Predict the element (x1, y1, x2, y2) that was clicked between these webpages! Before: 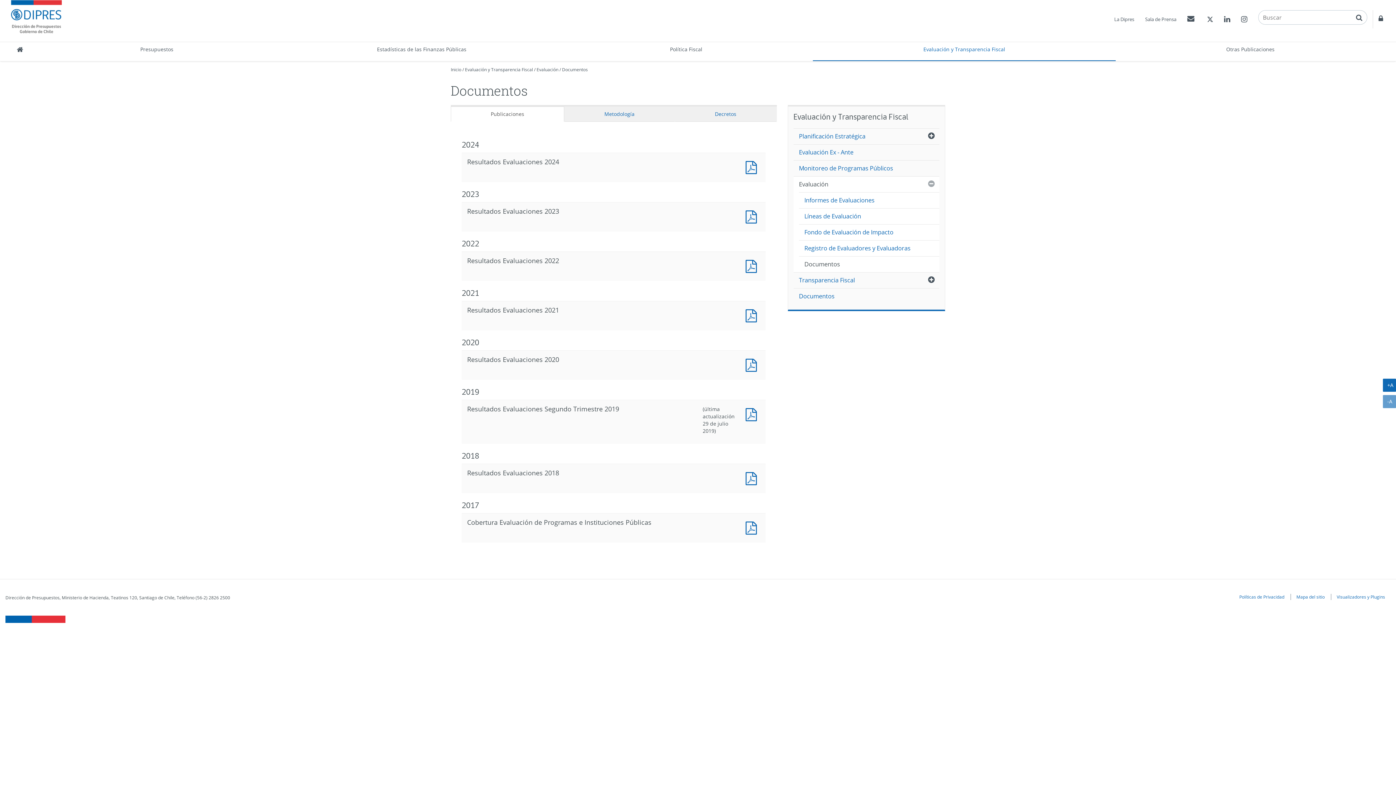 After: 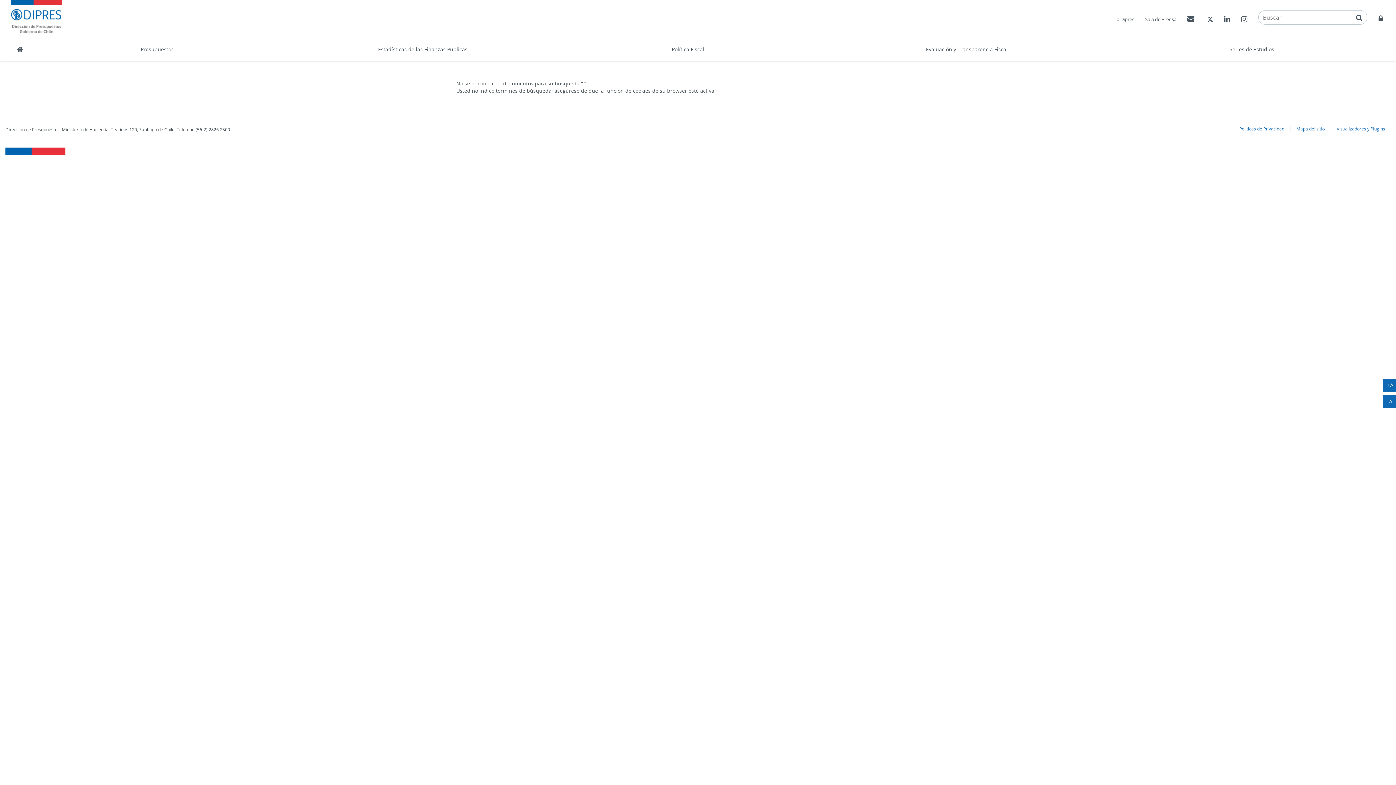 Action: bbox: (1351, 10, 1367, 24) label: buscar